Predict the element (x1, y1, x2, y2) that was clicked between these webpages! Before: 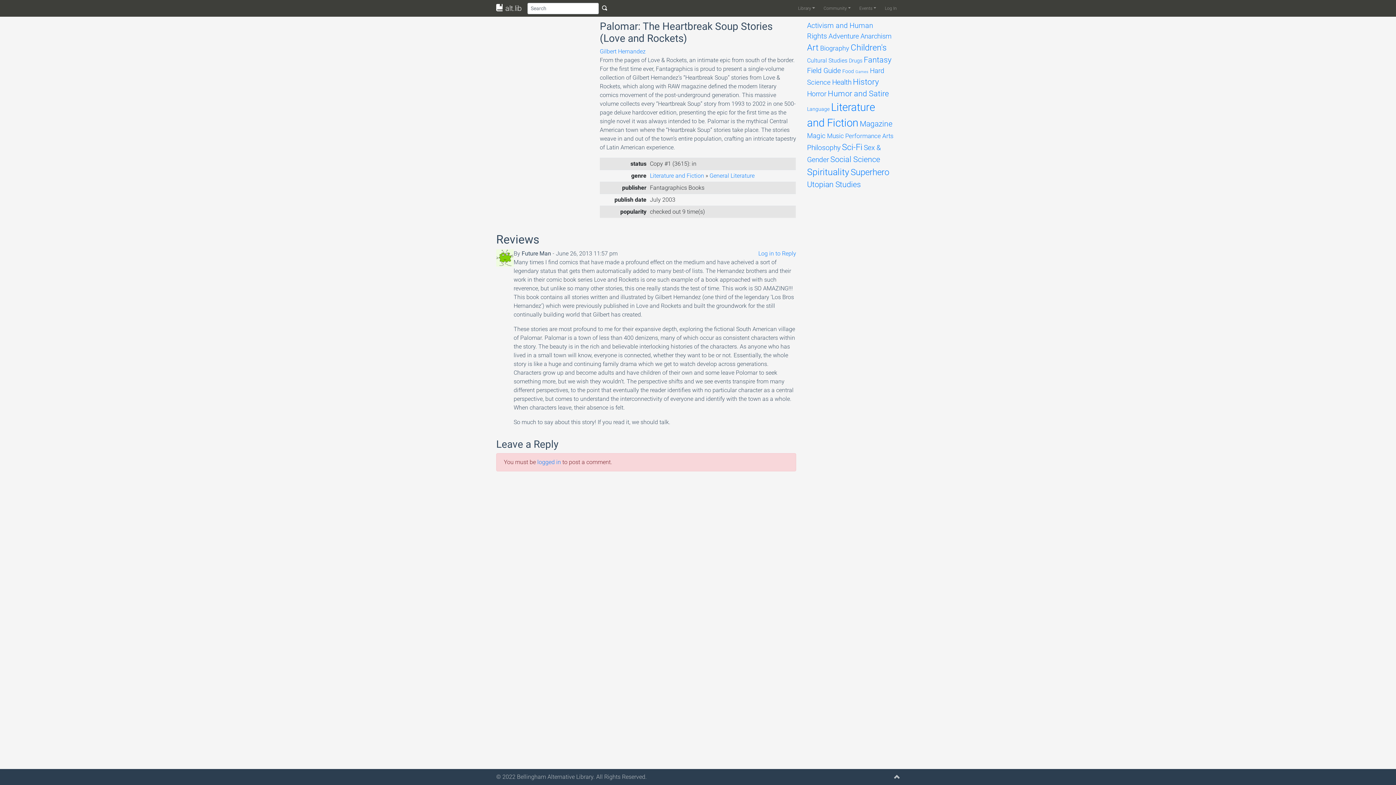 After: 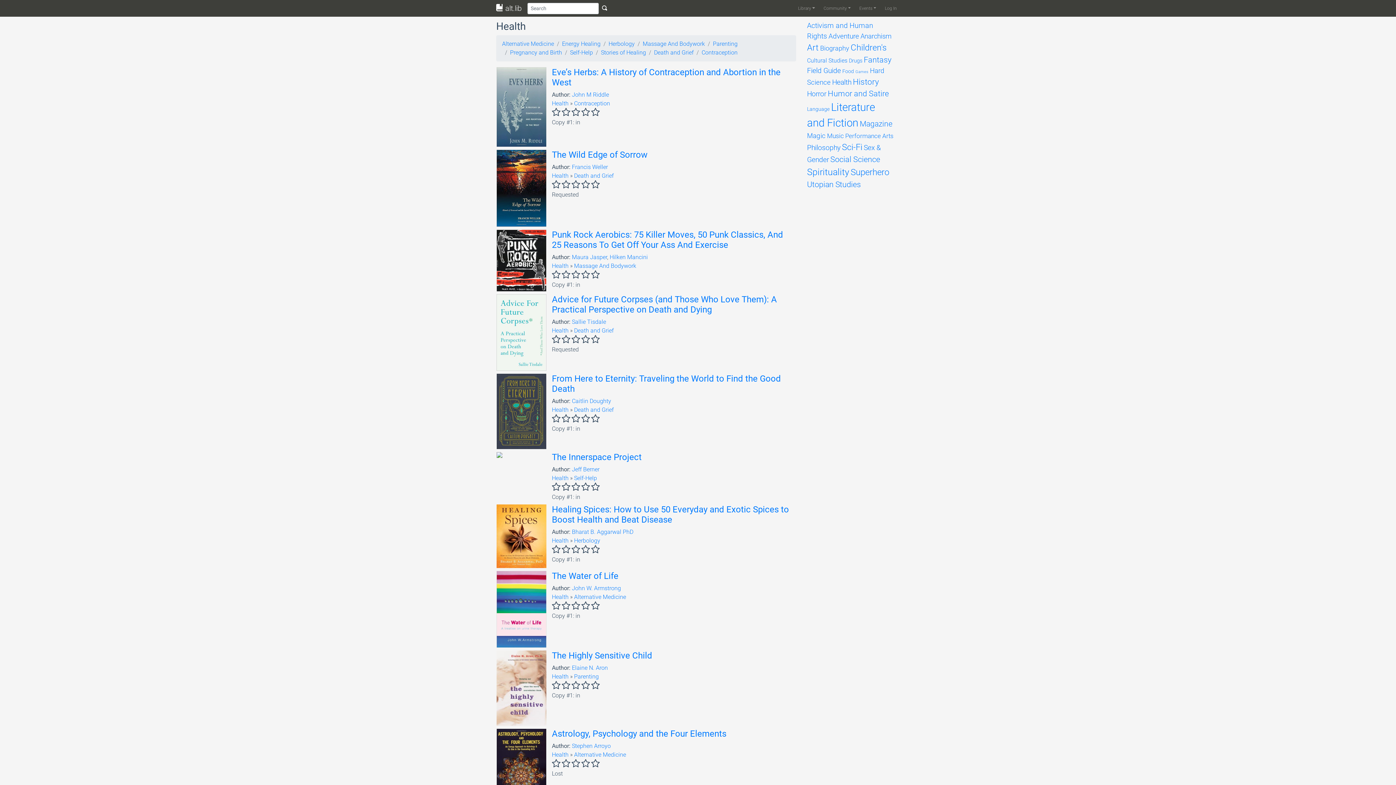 Action: label: Health (198 items) bbox: (832, 78, 851, 86)